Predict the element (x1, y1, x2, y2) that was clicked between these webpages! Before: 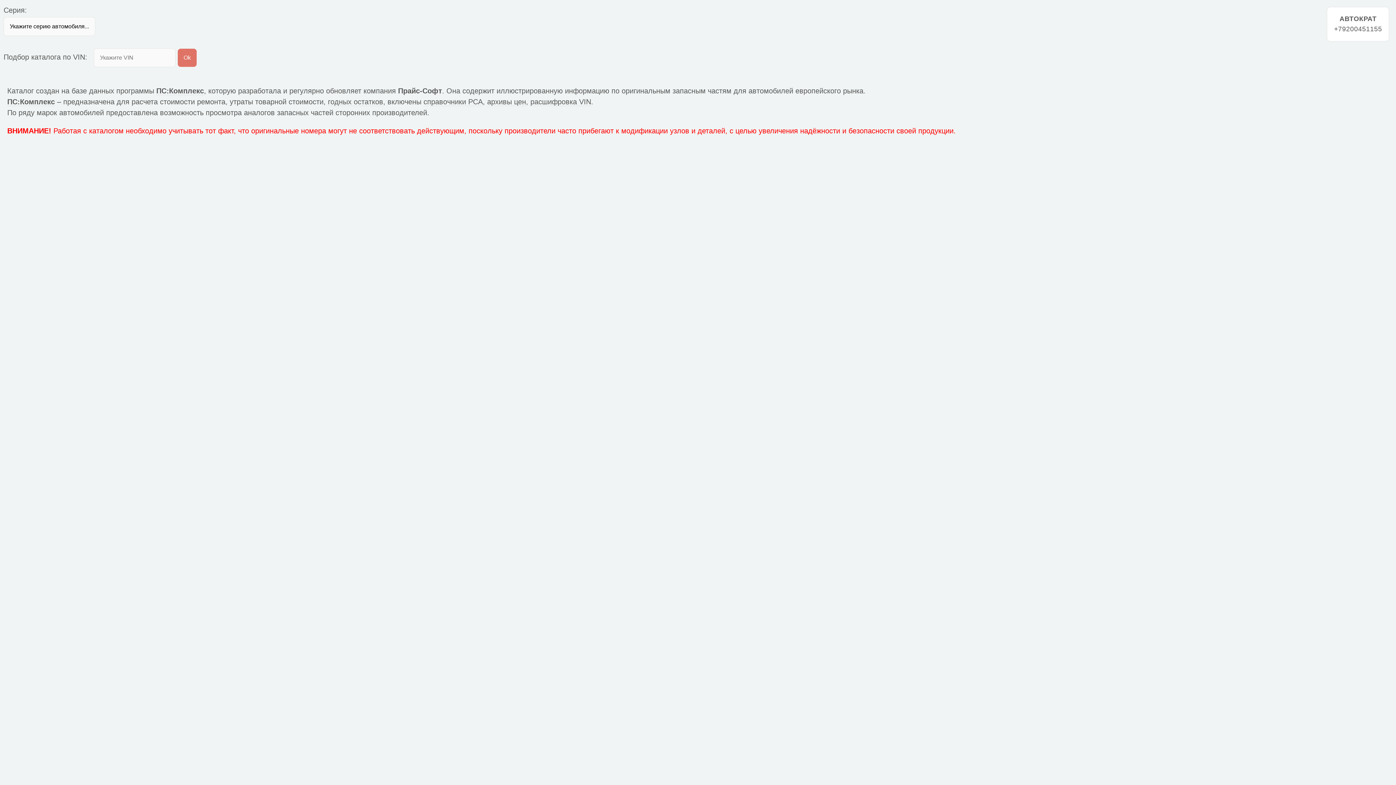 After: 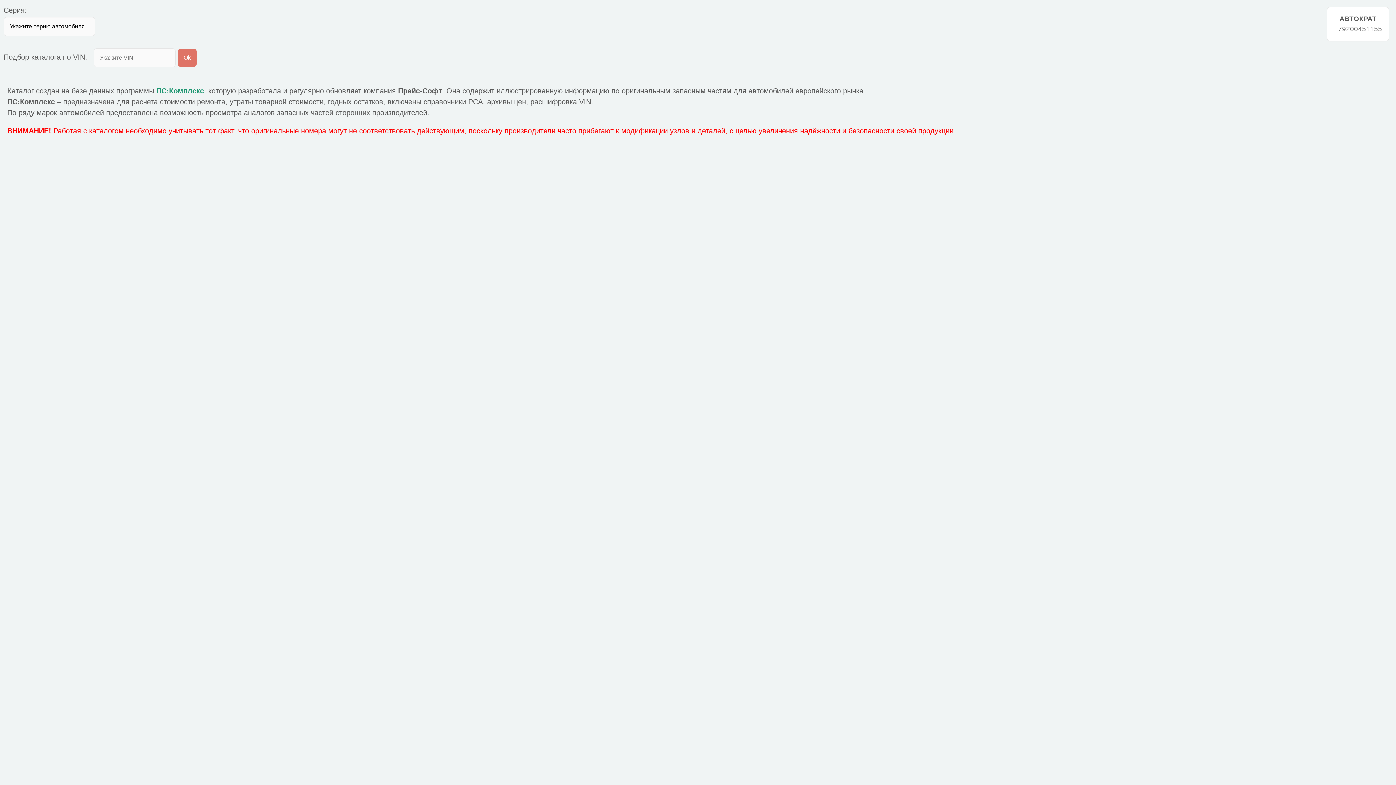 Action: bbox: (156, 86, 204, 95) label: ПС:Комплекс